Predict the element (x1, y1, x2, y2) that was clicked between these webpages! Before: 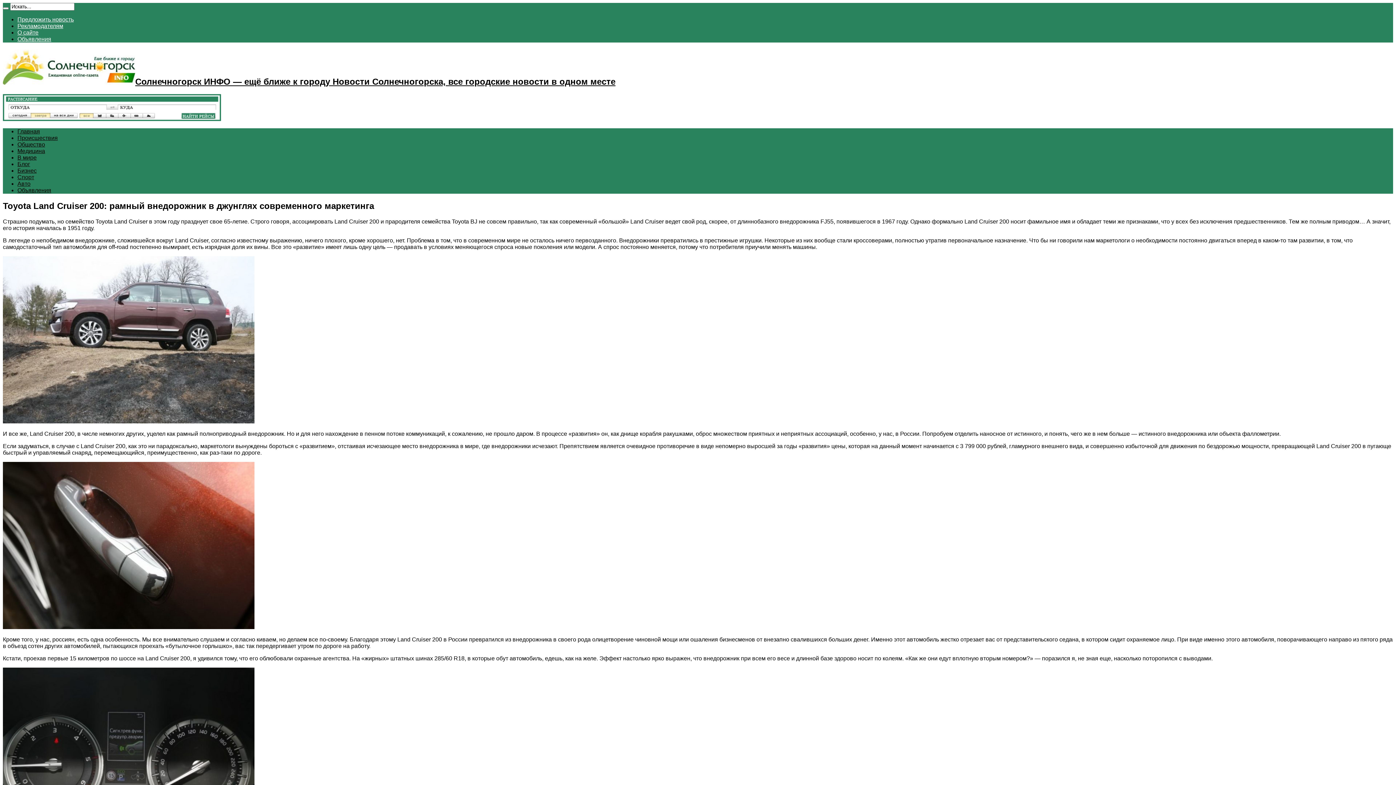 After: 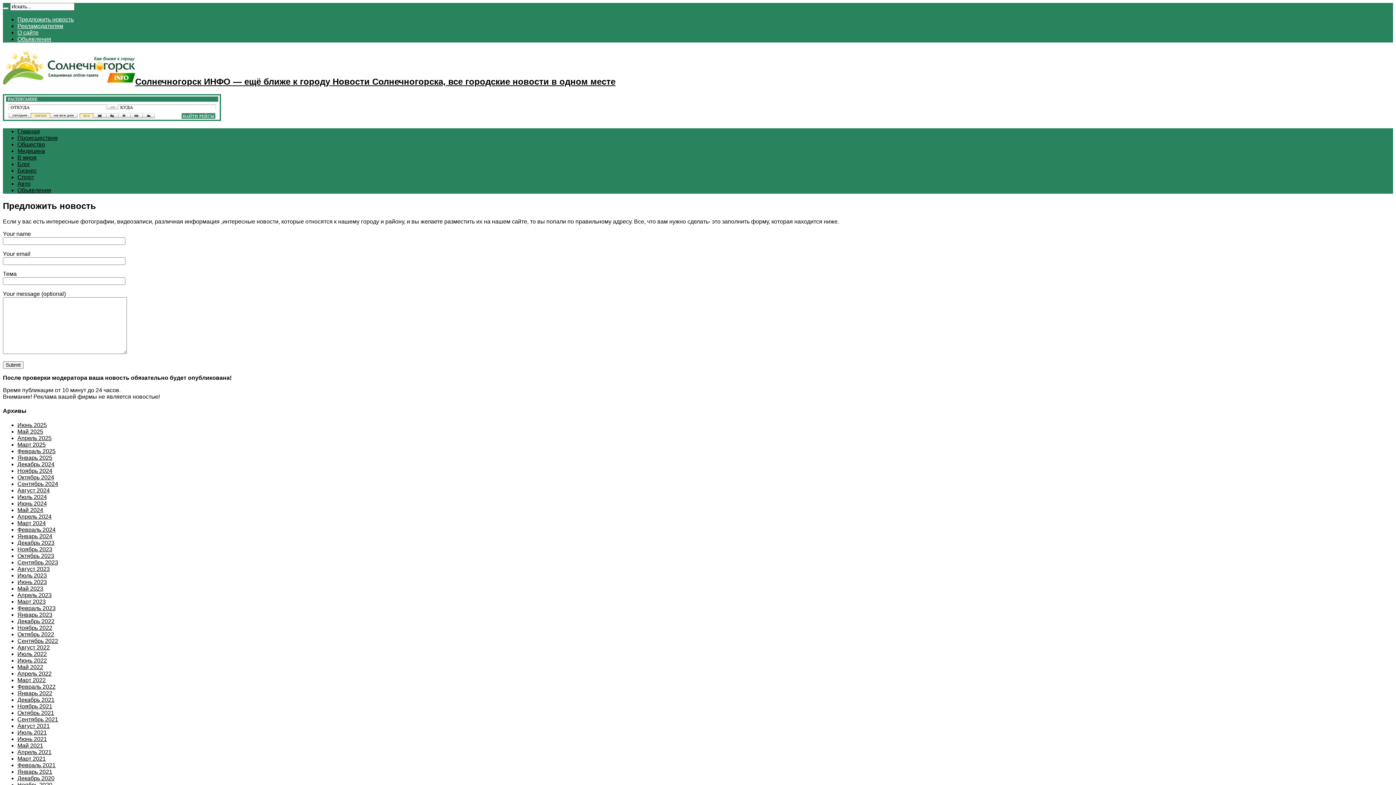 Action: label: Предложить новость bbox: (17, 16, 73, 22)